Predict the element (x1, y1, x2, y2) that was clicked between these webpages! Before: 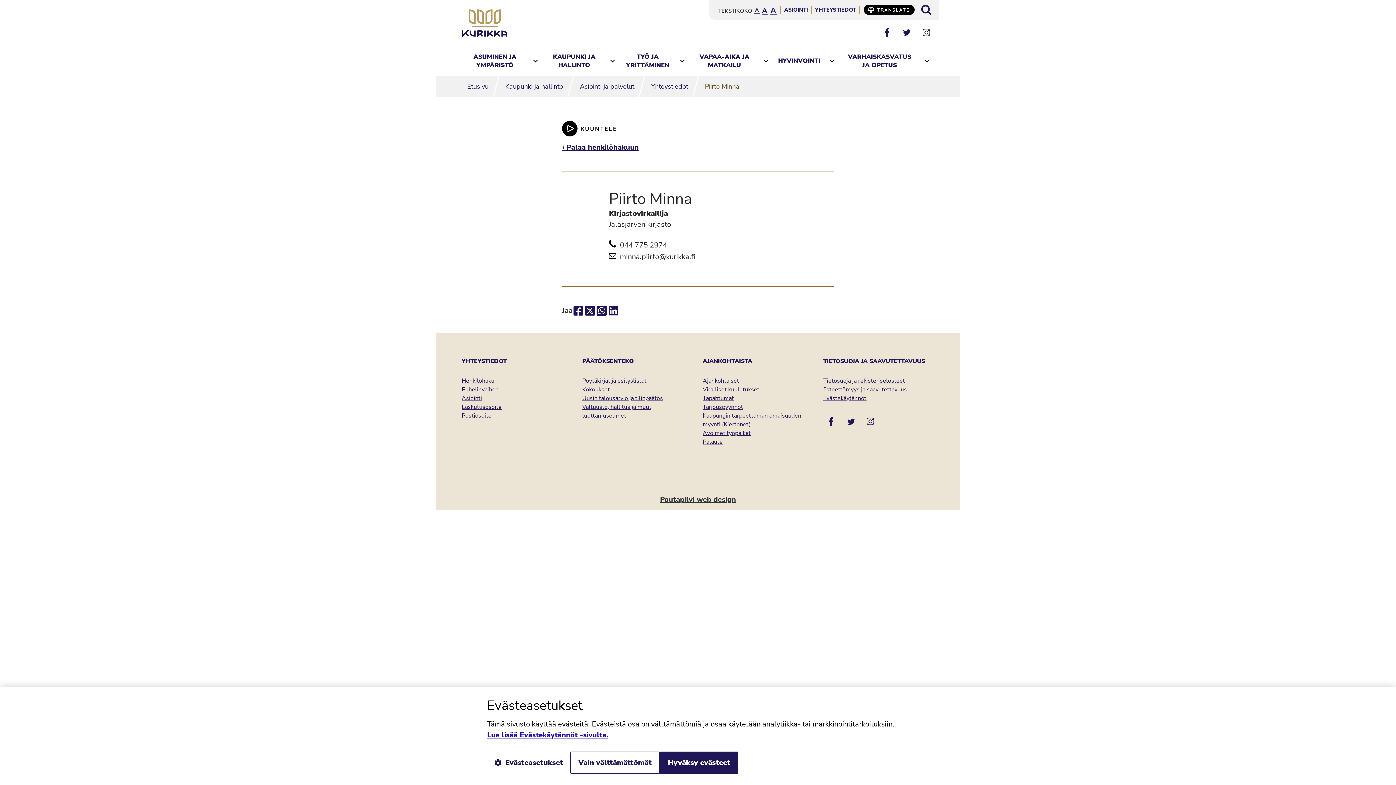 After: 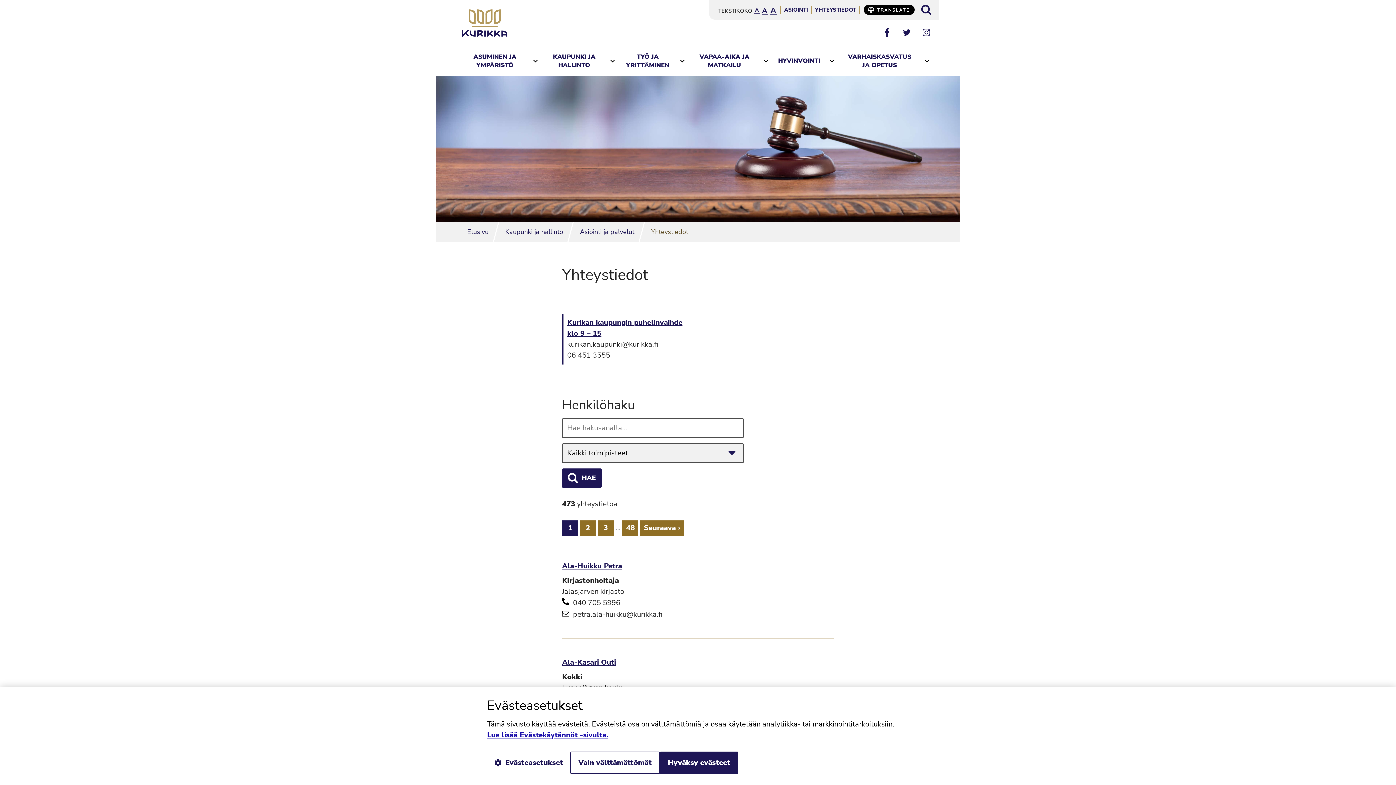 Action: label: Henkilöhaku bbox: (461, 377, 494, 385)